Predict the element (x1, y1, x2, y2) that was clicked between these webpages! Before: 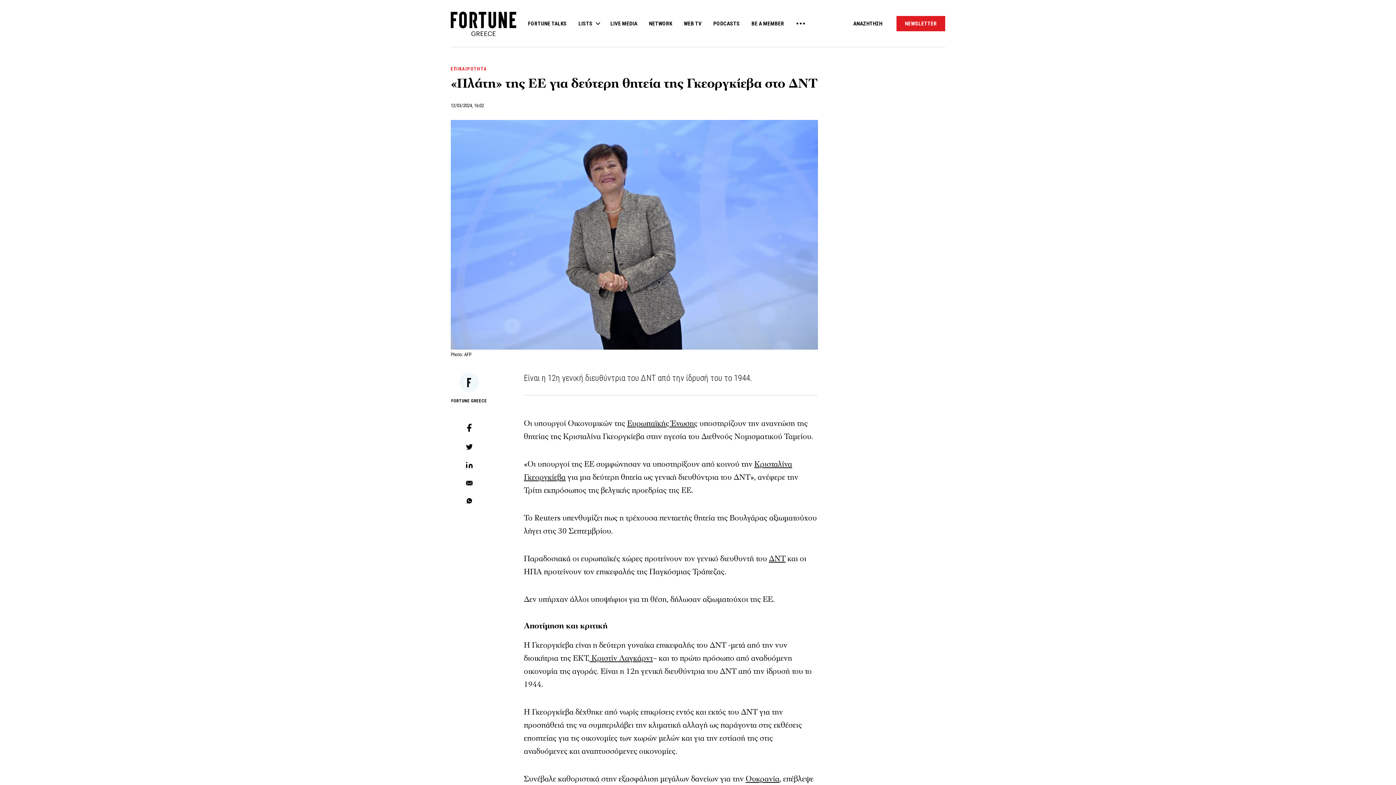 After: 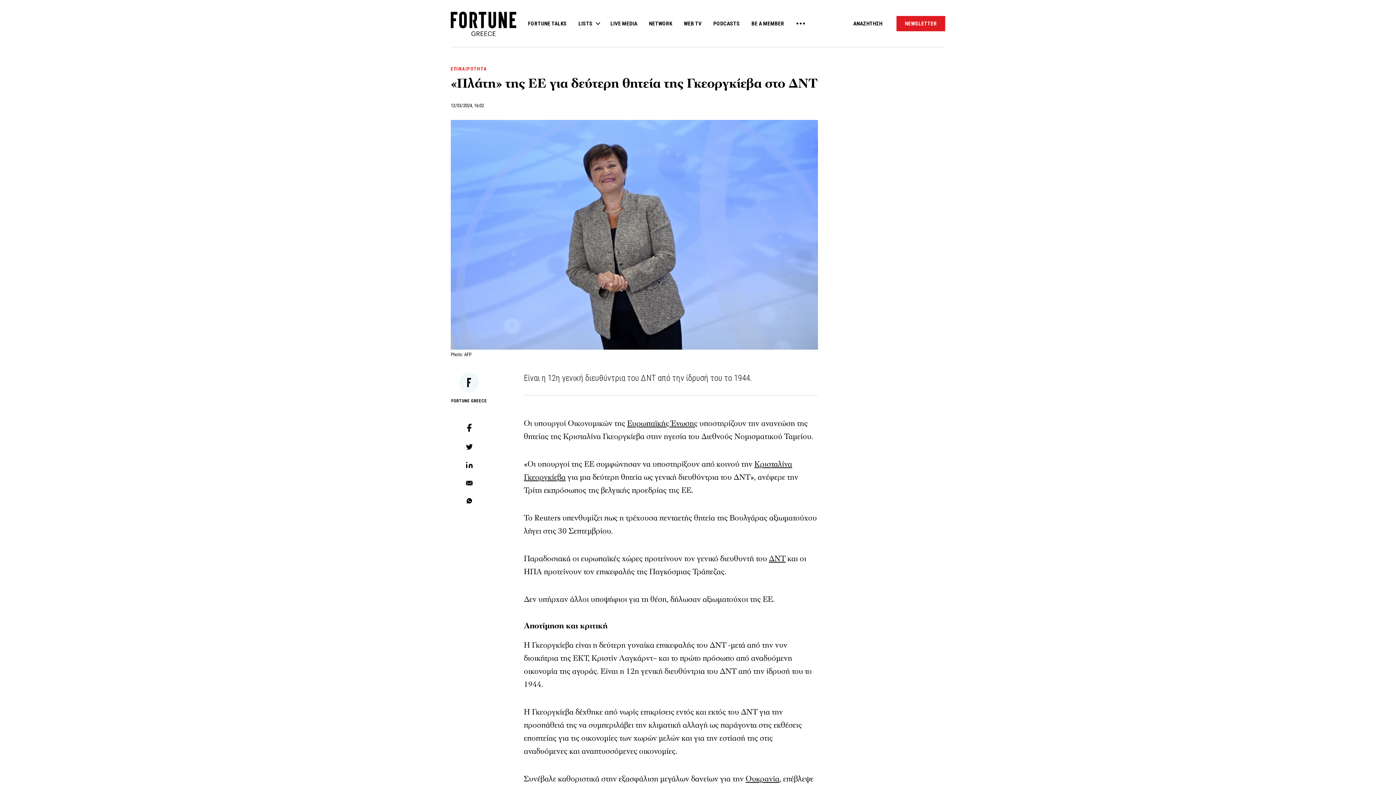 Action: label:  Κριστίν Λαγκάρντ bbox: (589, 755, 653, 765)